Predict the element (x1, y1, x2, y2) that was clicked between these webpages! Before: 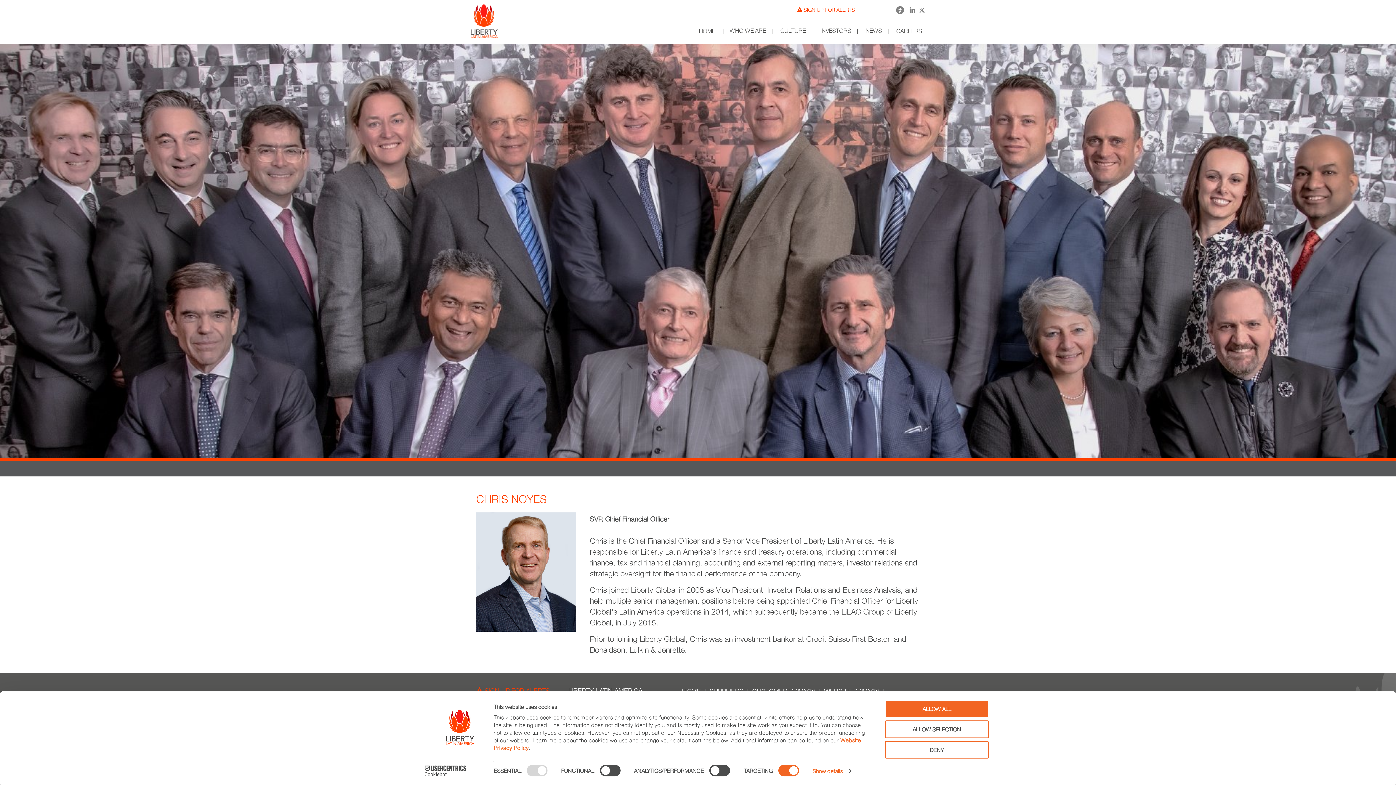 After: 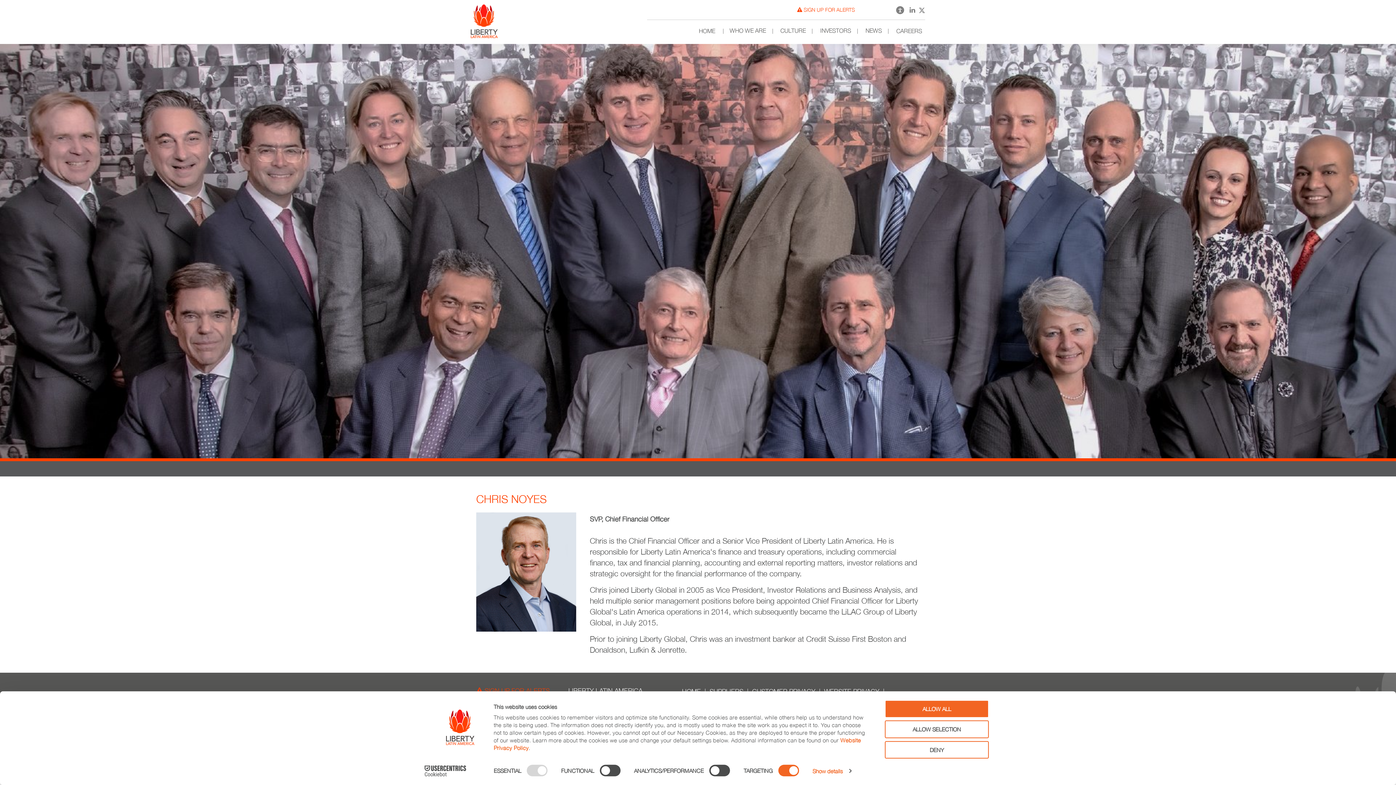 Action: label: CAREERS bbox: (896, 21, 922, 40)